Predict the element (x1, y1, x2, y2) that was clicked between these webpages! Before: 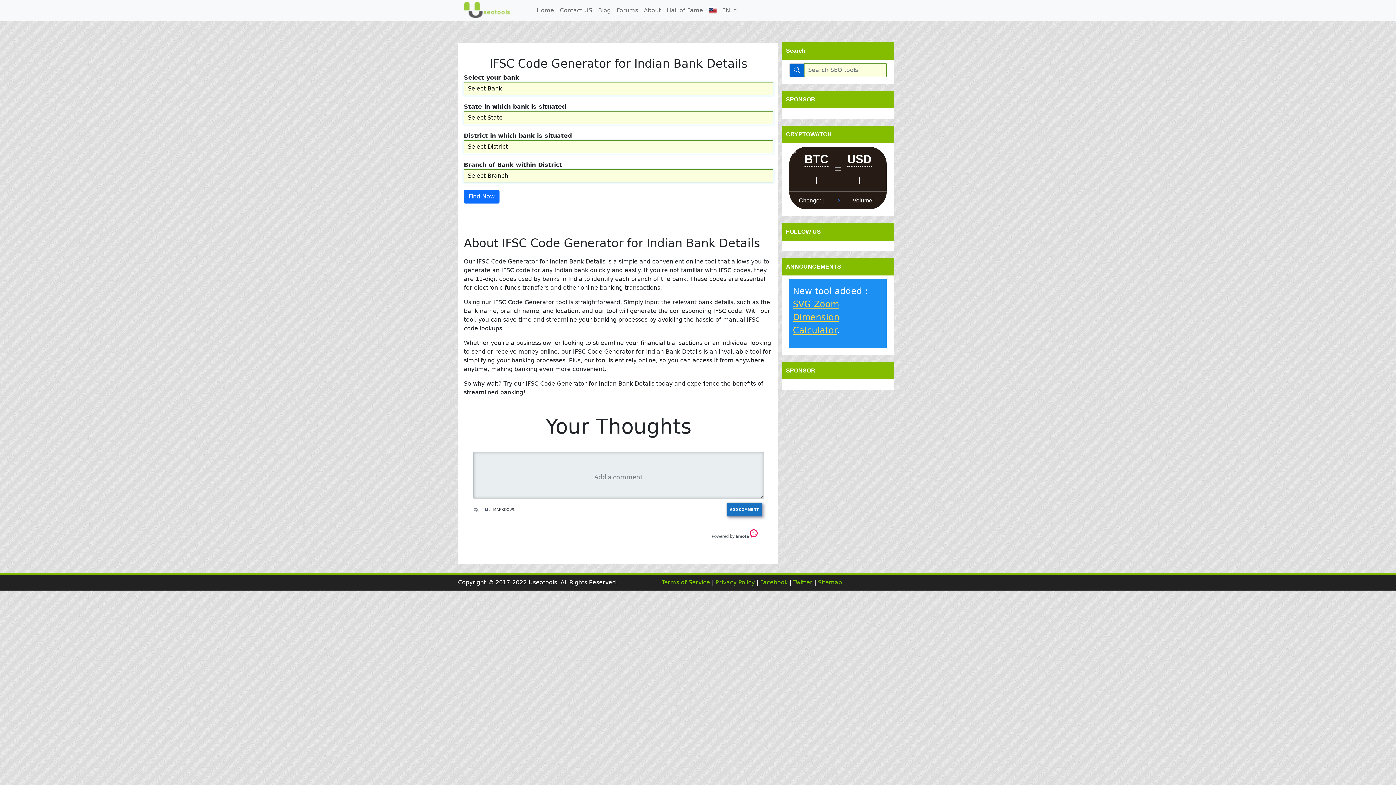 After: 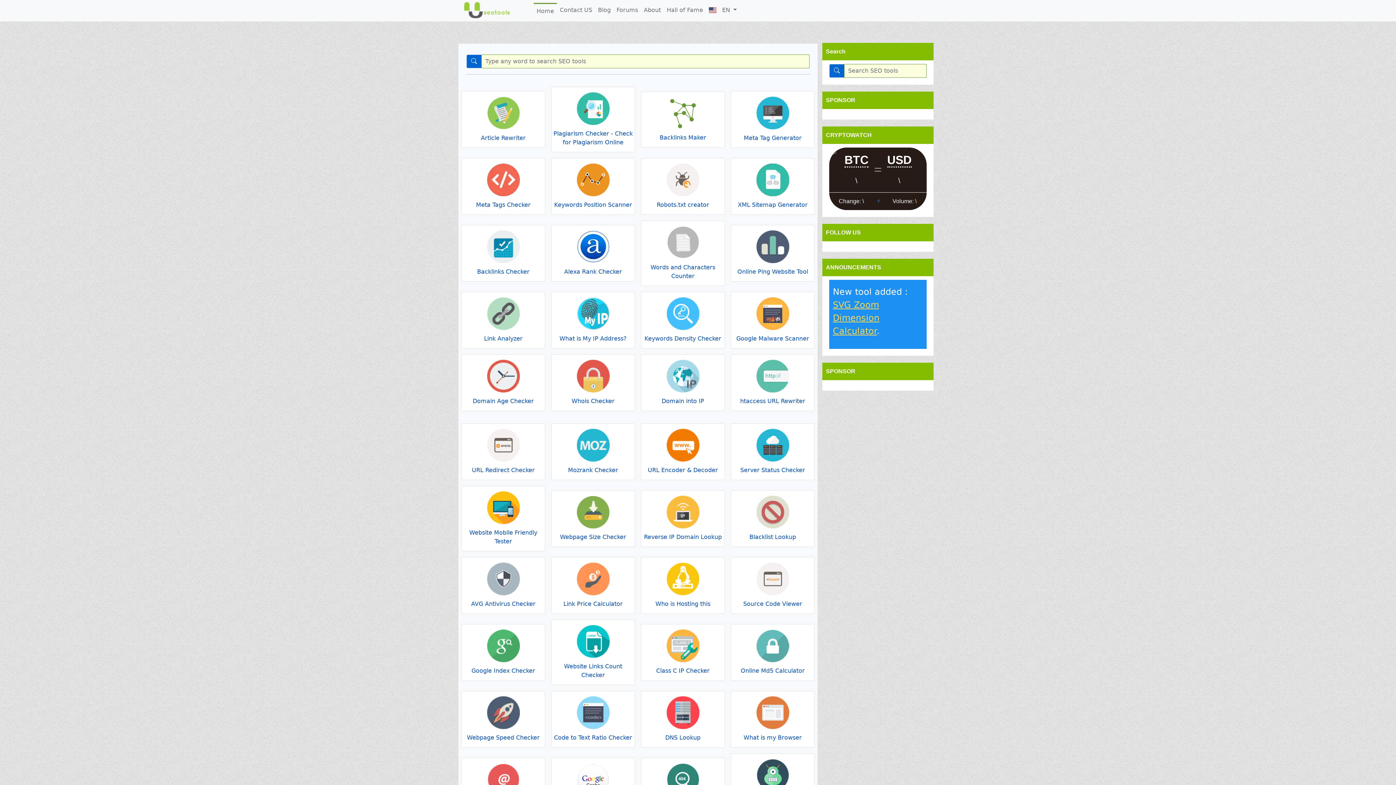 Action: bbox: (446, -1, 528, 17)